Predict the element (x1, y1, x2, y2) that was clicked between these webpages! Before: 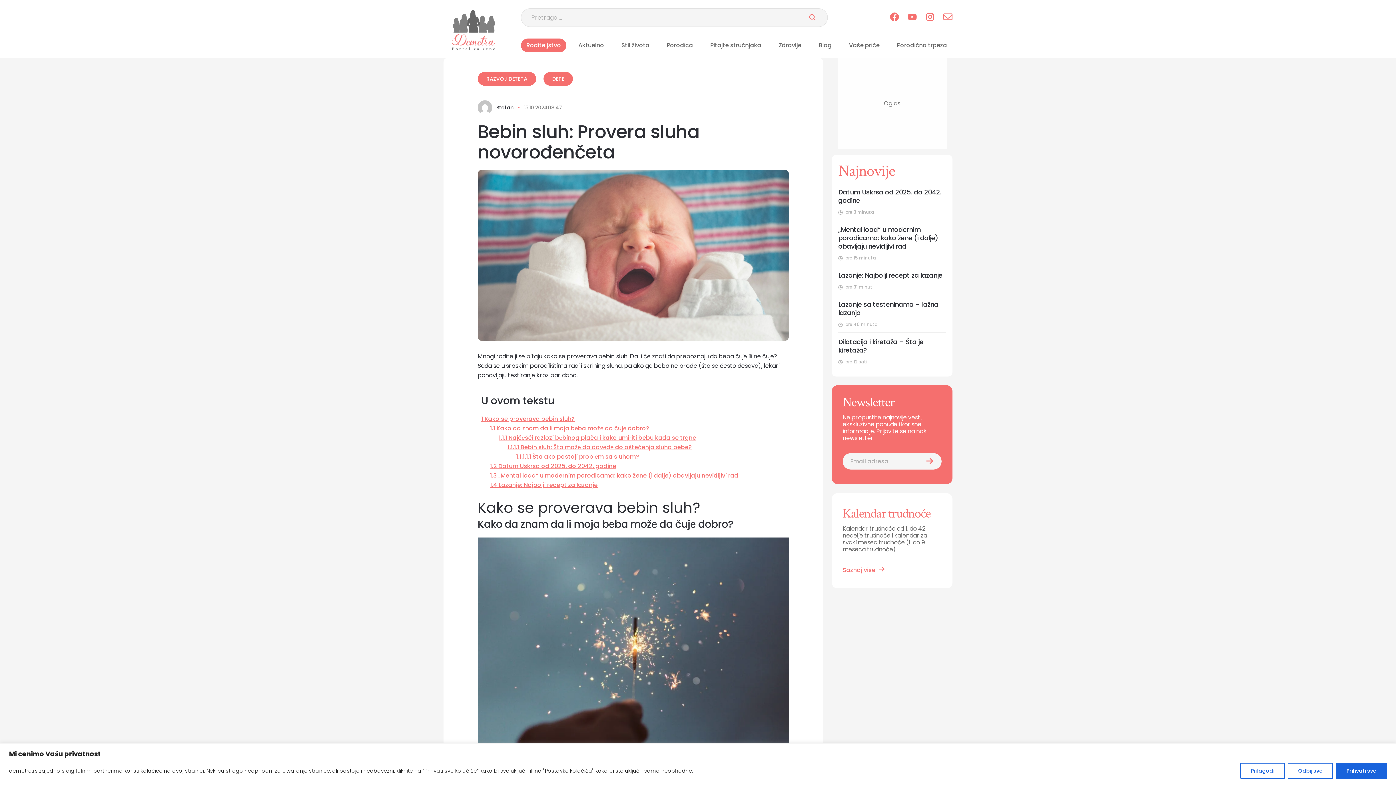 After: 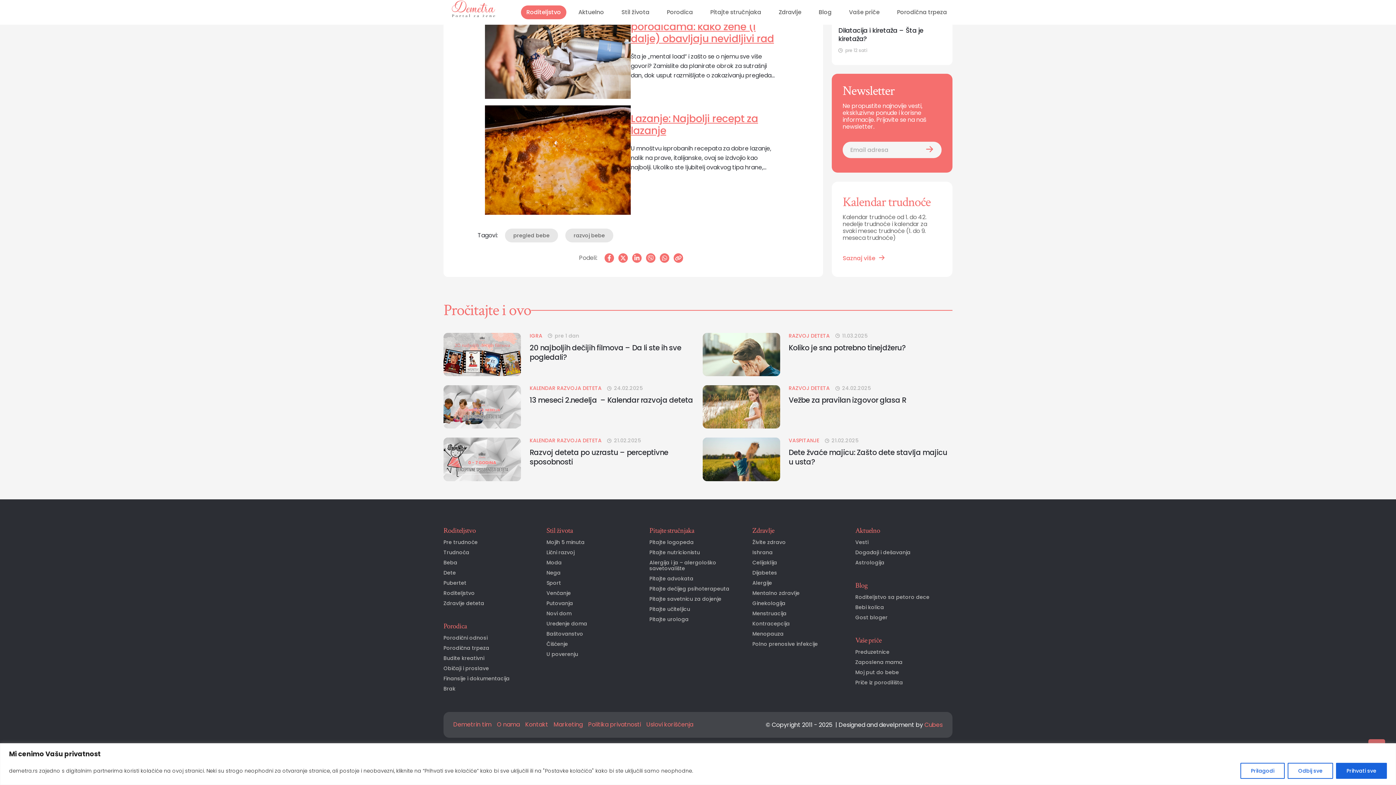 Action: bbox: (490, 471, 785, 480) label: 1.3 „Mental load“ u modernim porodicama: kako žene (i dalje) obavljaju nevidljivi rad